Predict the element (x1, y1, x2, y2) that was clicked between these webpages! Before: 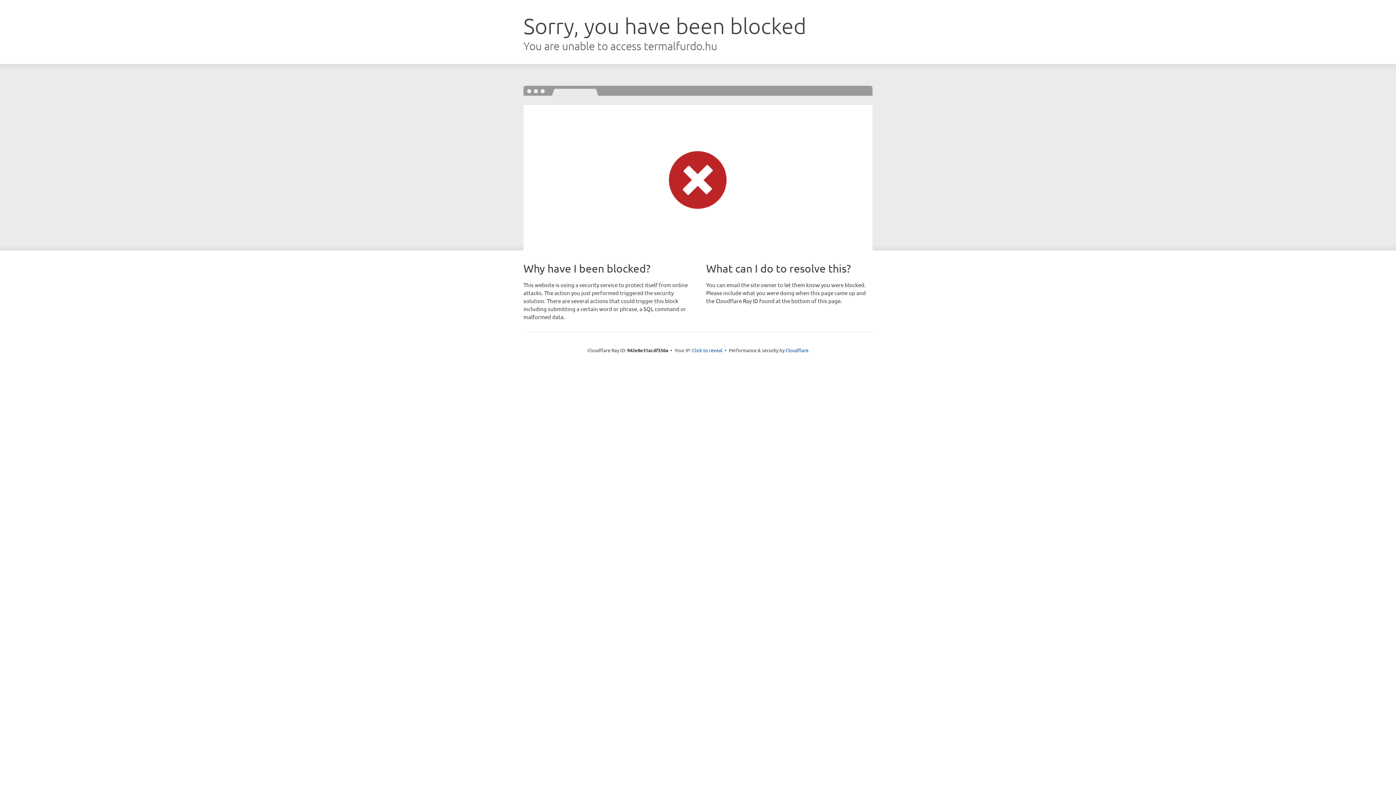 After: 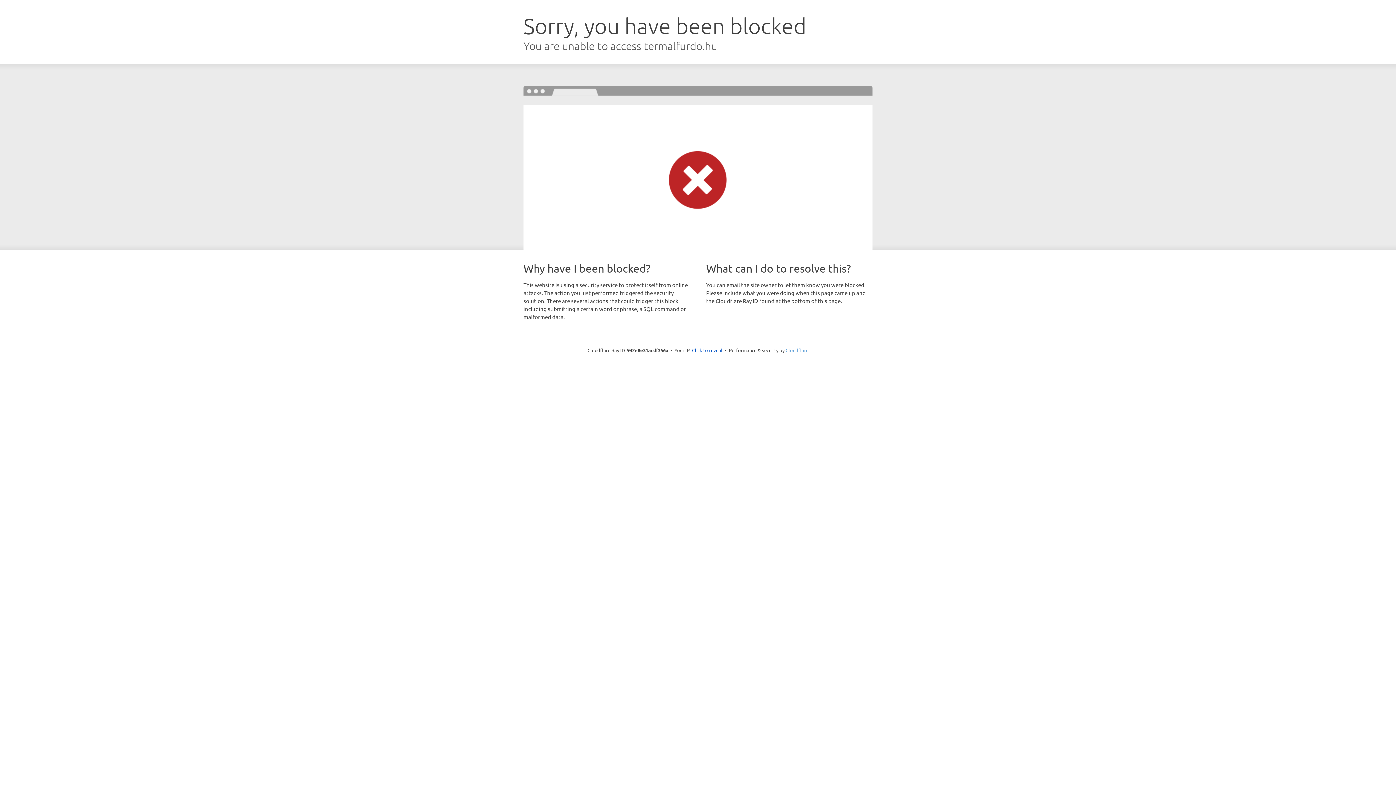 Action: label: Cloudflare bbox: (785, 347, 808, 353)